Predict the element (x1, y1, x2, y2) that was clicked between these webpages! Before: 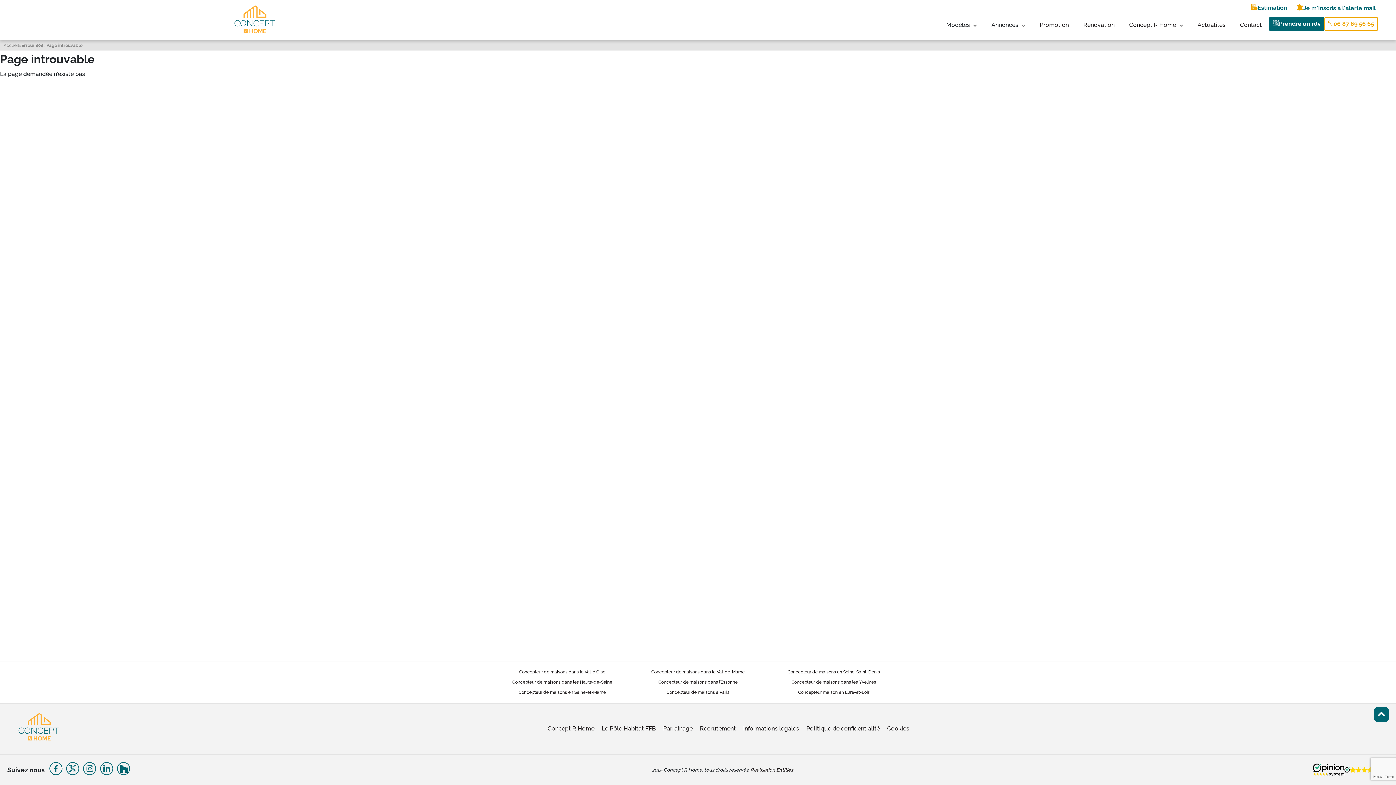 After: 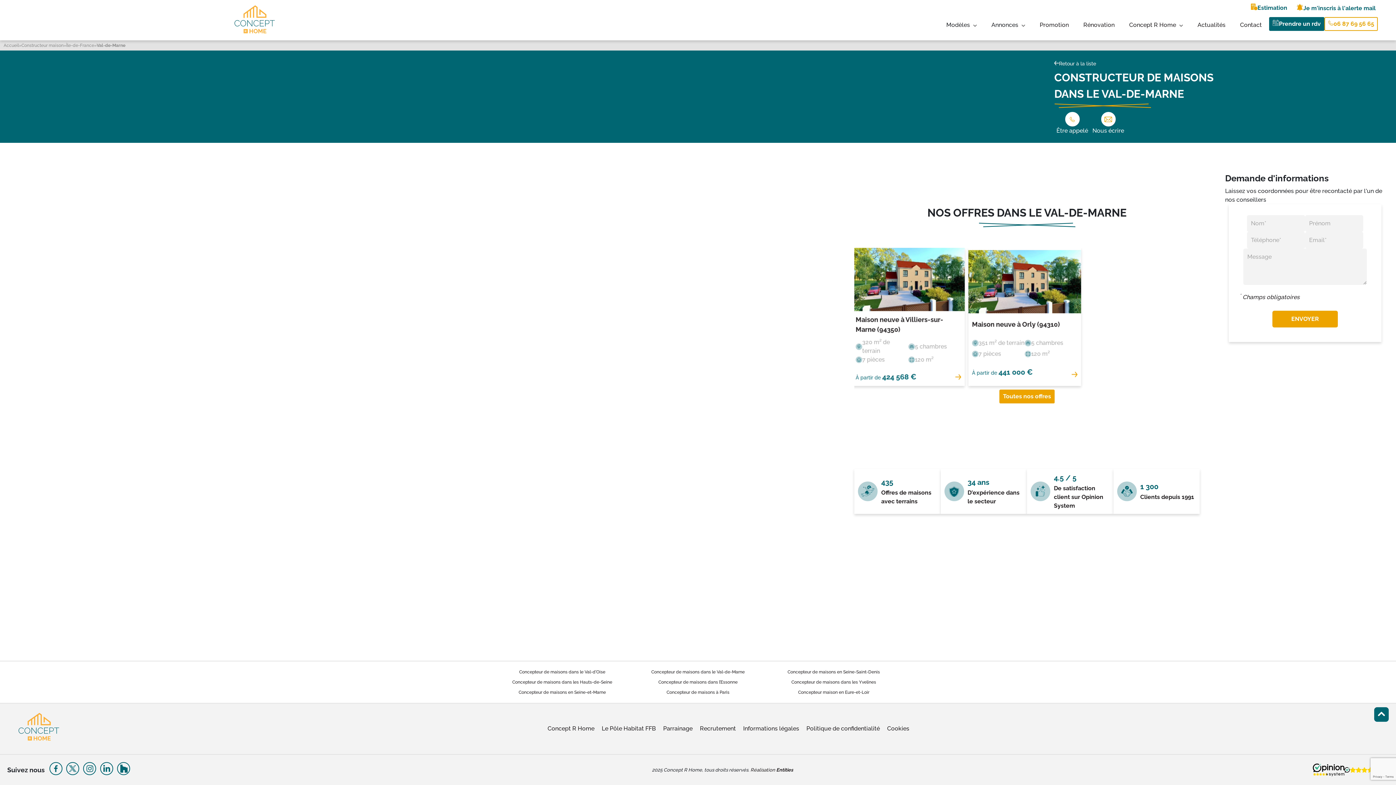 Action: label: Concepteur de maisons dans le Val-de-Marne bbox: (633, 668, 762, 675)